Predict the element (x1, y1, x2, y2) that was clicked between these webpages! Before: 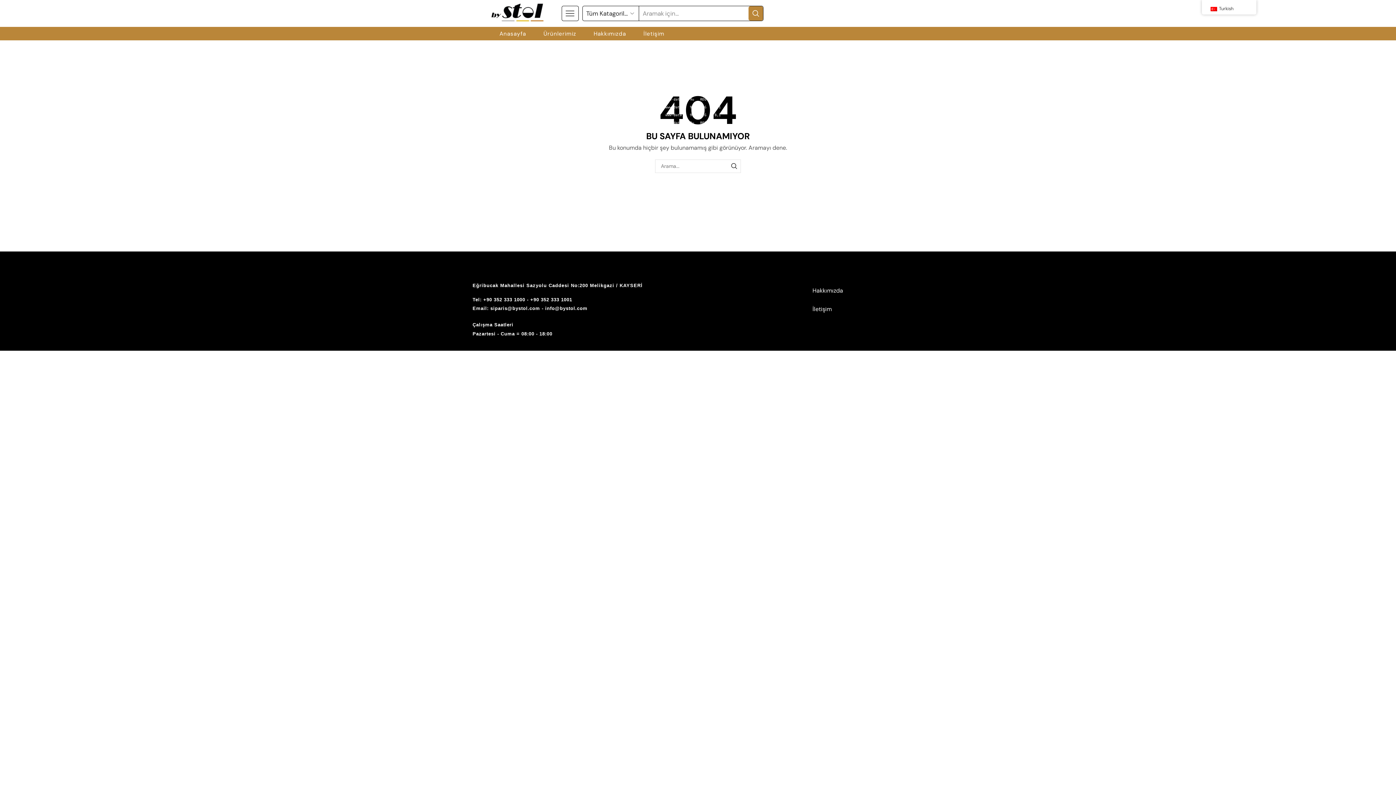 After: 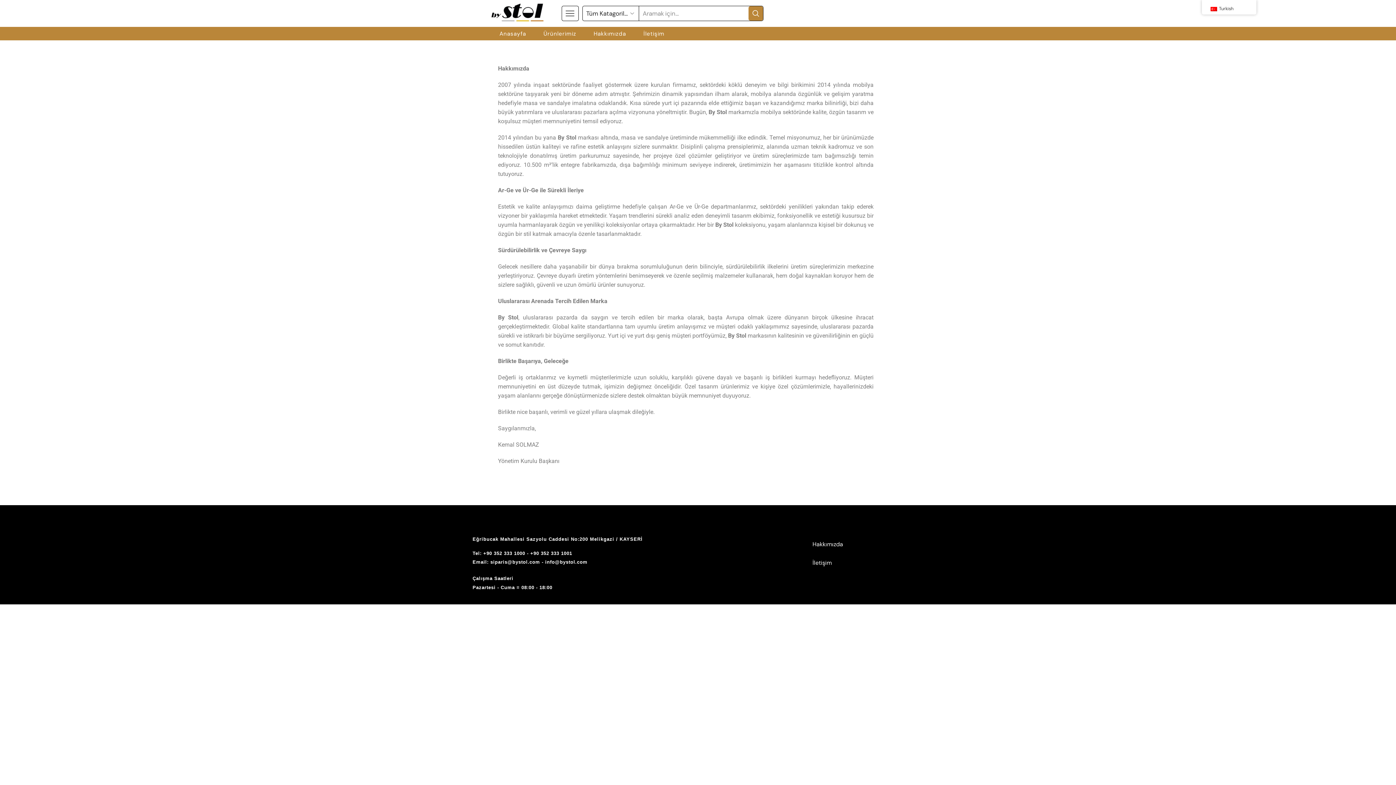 Action: label: Hakkımızda bbox: (812, 286, 923, 304)